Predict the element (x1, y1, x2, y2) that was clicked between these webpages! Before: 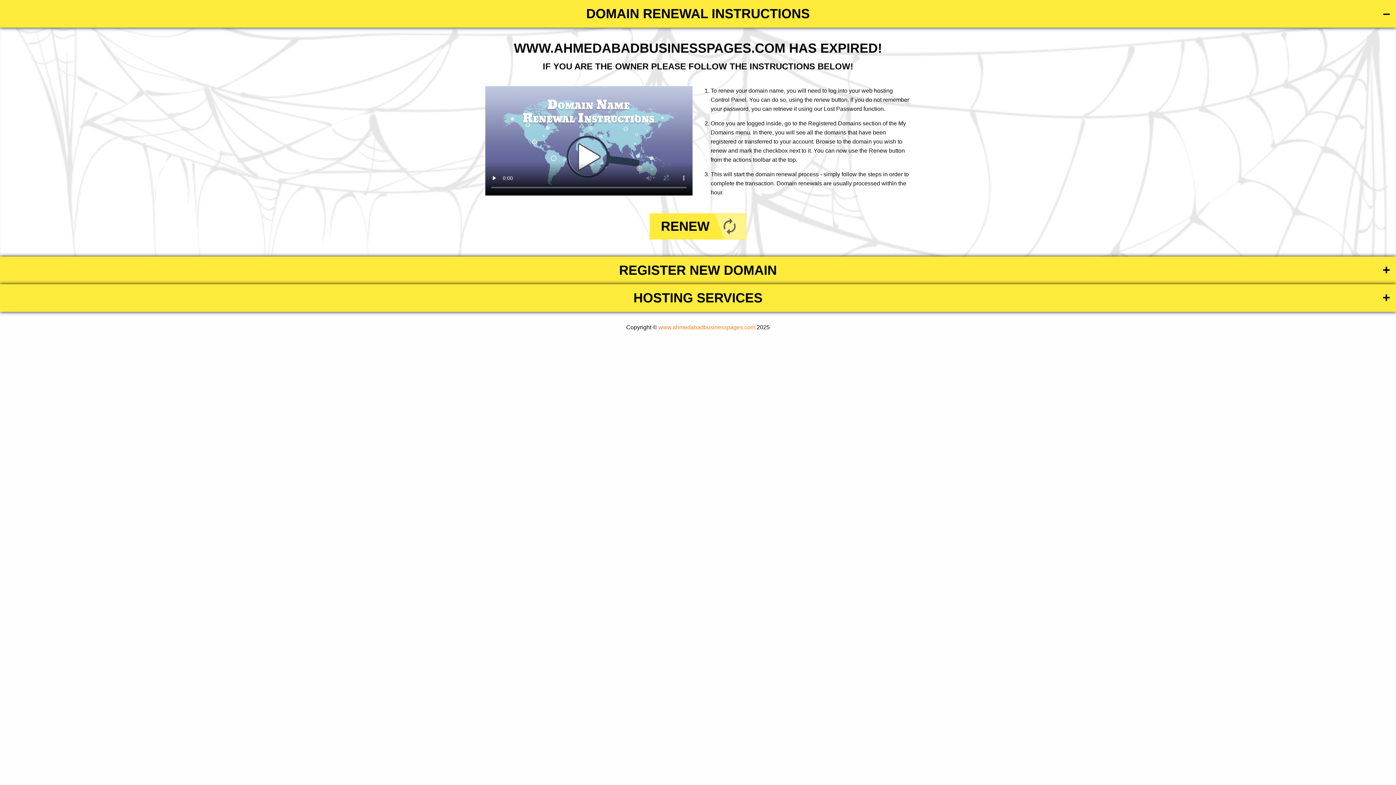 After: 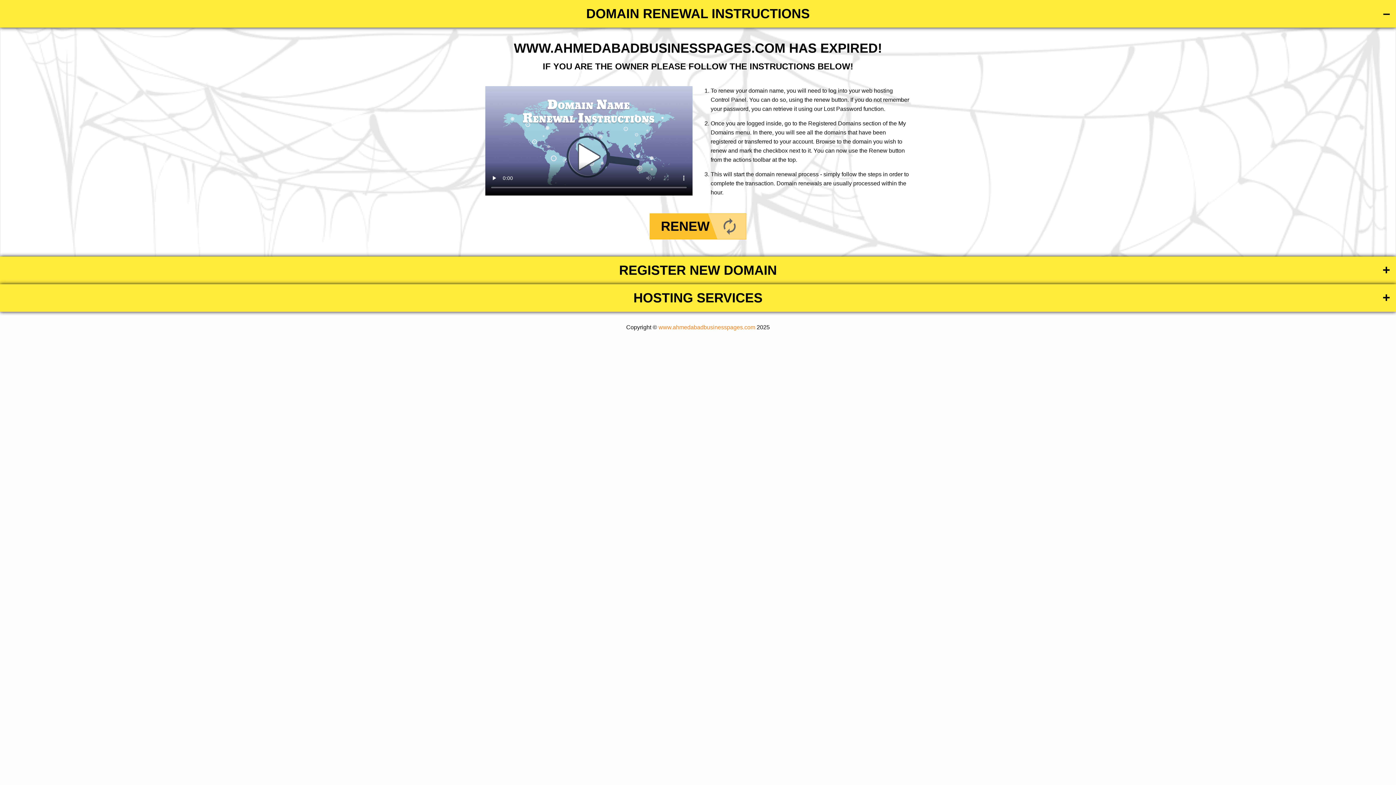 Action: label: RENEW bbox: (649, 213, 746, 239)